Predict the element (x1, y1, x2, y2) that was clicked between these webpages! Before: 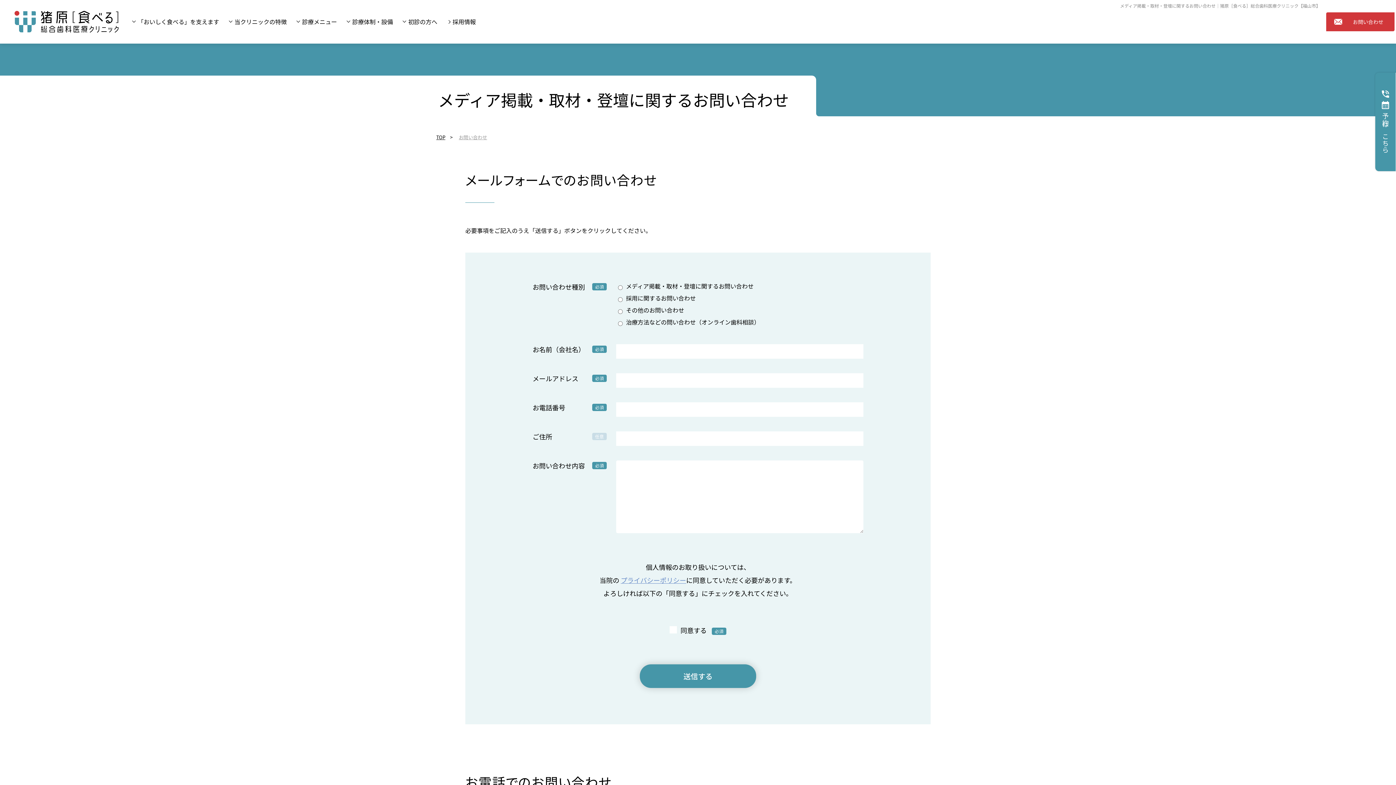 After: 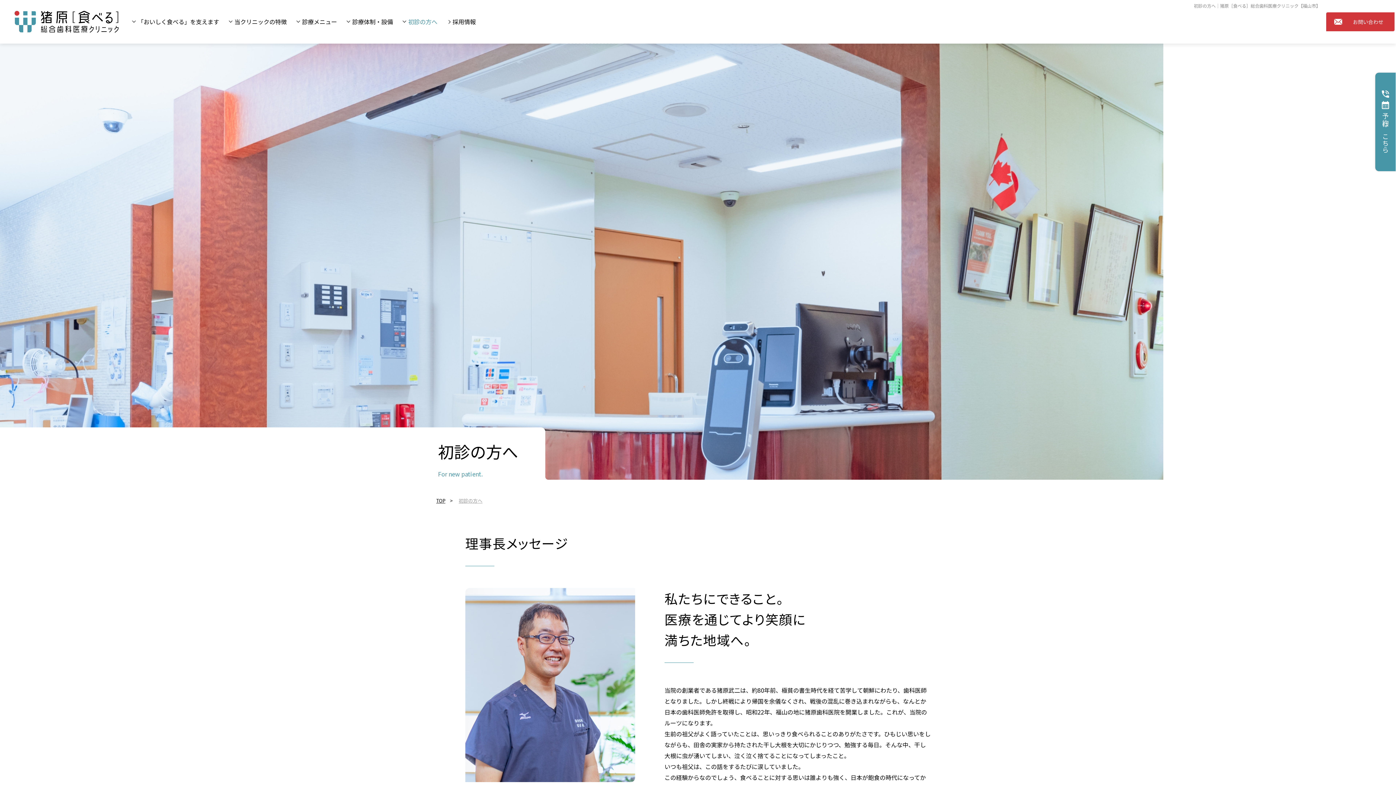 Action: bbox: (403, 10, 437, 33) label: 初診の方へ